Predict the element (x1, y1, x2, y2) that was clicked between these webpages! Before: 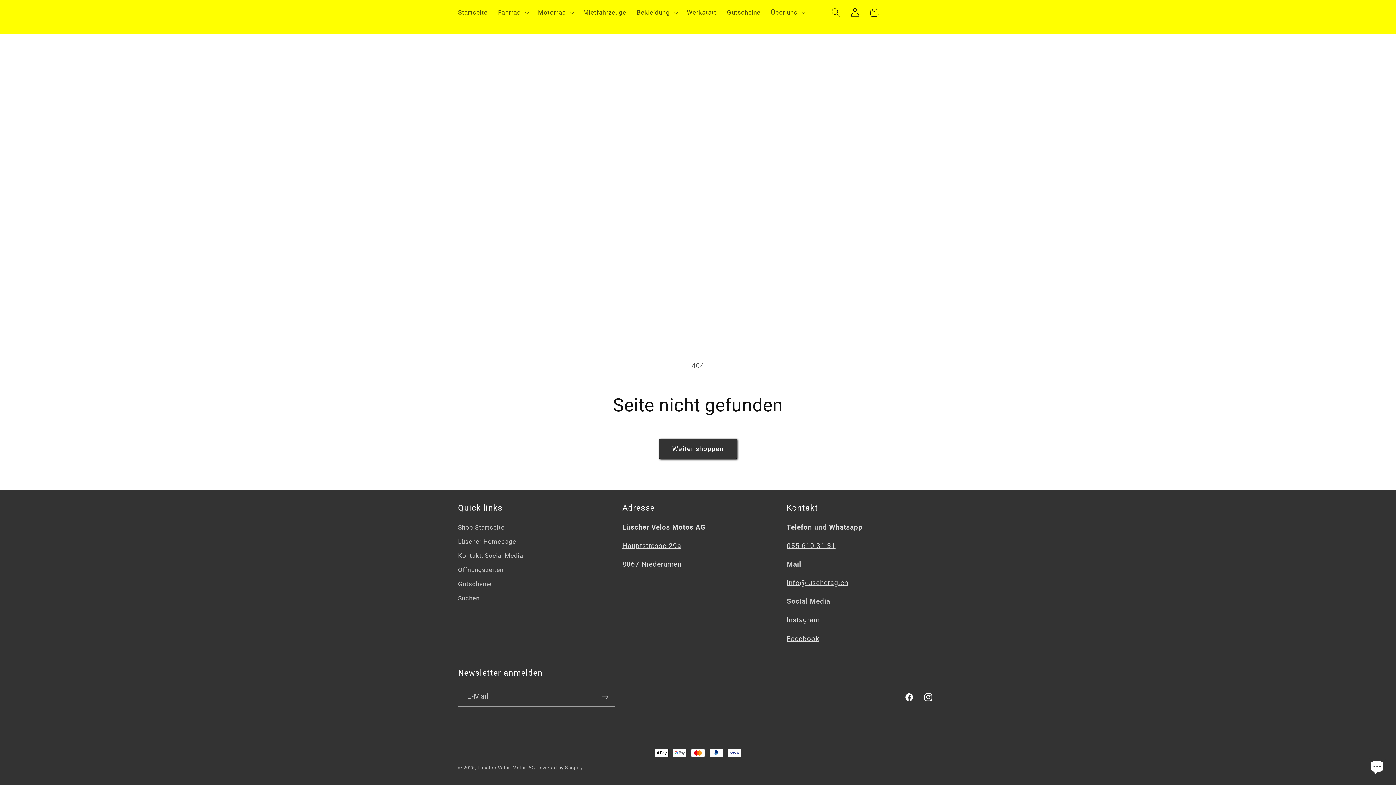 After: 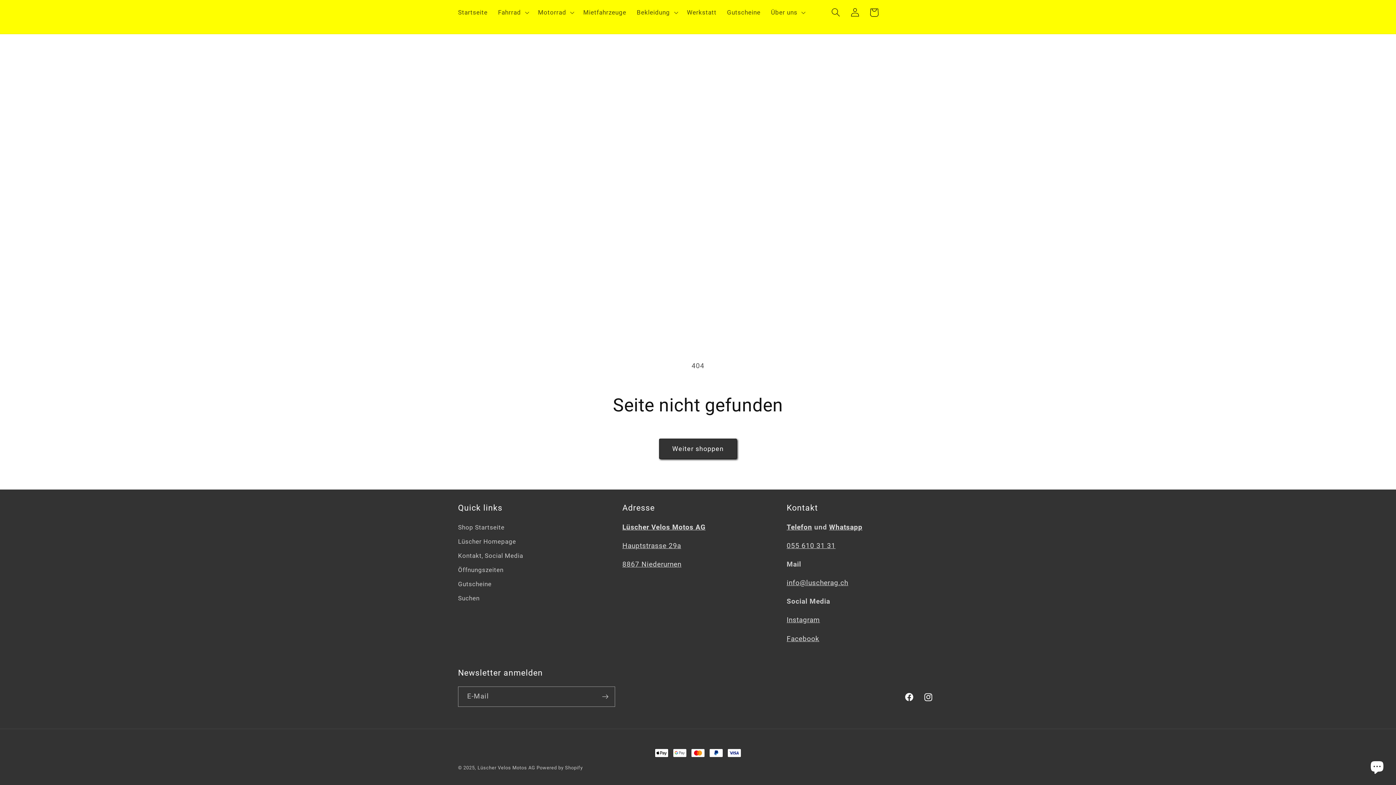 Action: label: Facebook bbox: (899, 688, 918, 707)